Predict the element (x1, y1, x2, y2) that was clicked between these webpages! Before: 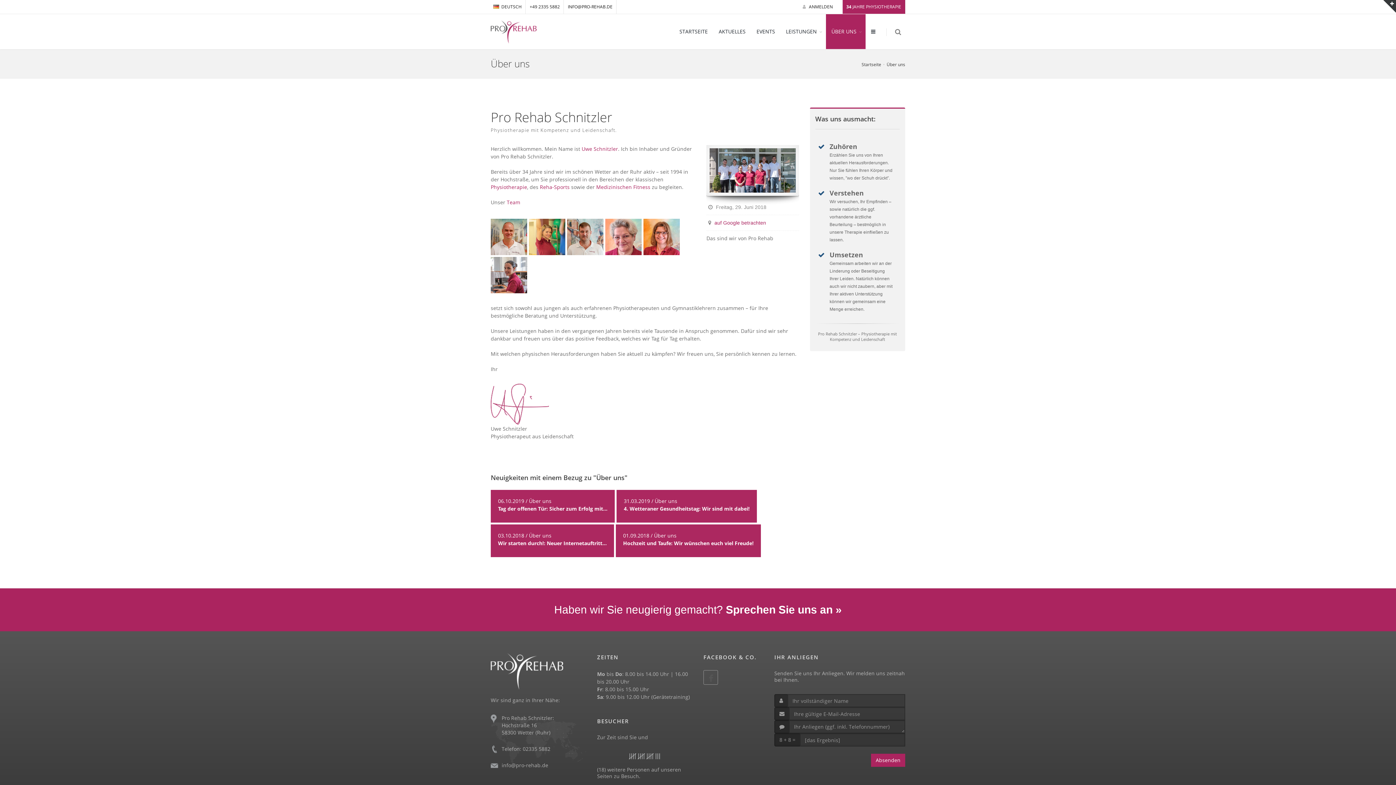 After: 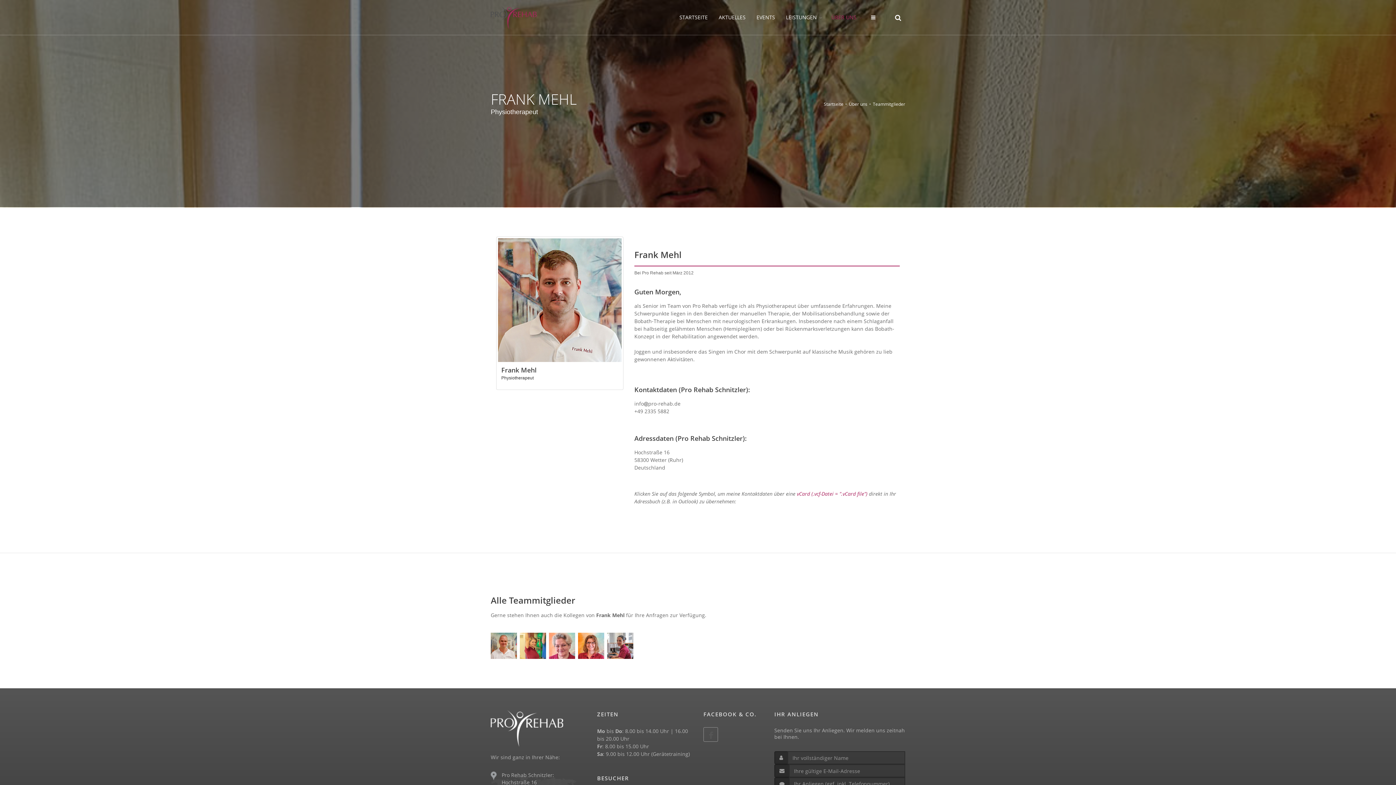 Action: bbox: (567, 232, 605, 239)